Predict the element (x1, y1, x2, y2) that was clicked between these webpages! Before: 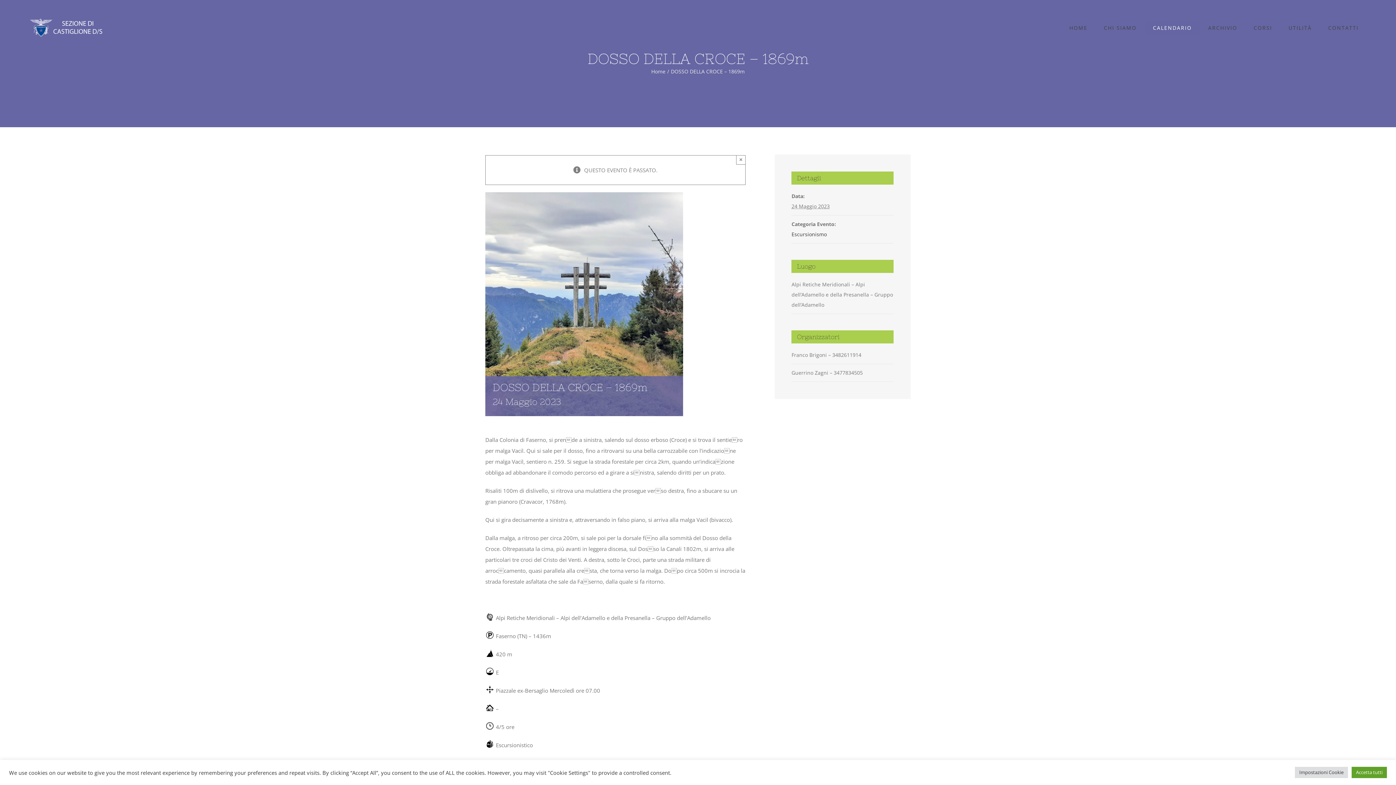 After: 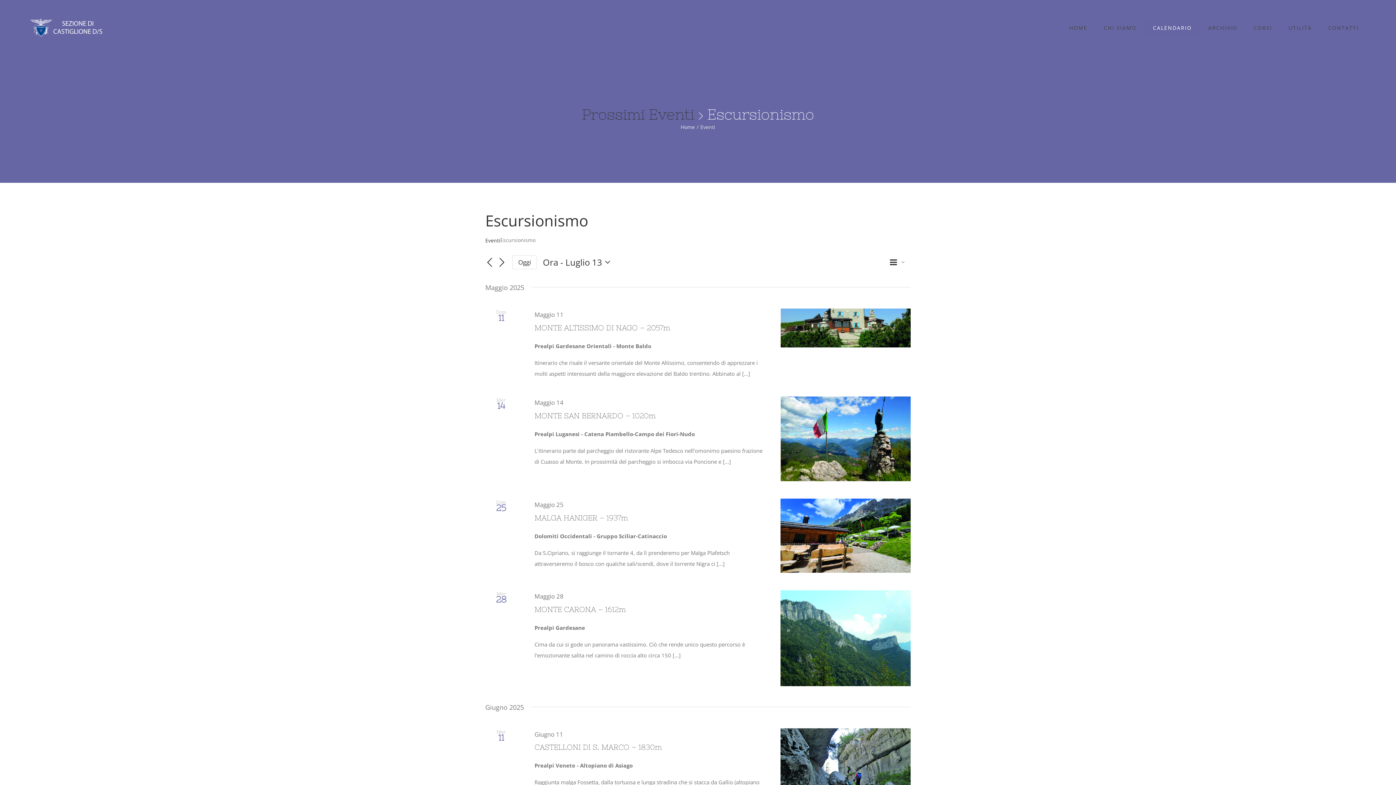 Action: bbox: (791, 230, 827, 237) label: Escursionismo